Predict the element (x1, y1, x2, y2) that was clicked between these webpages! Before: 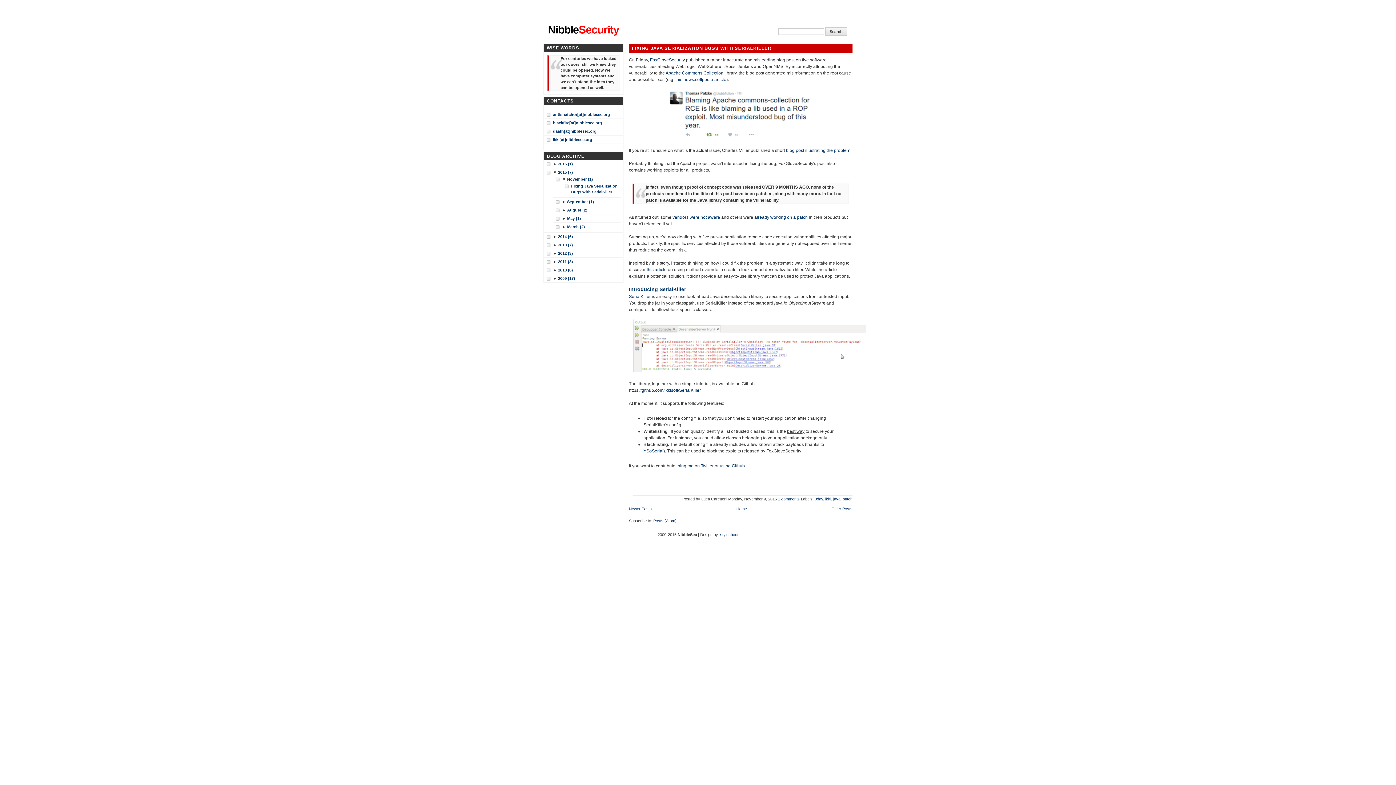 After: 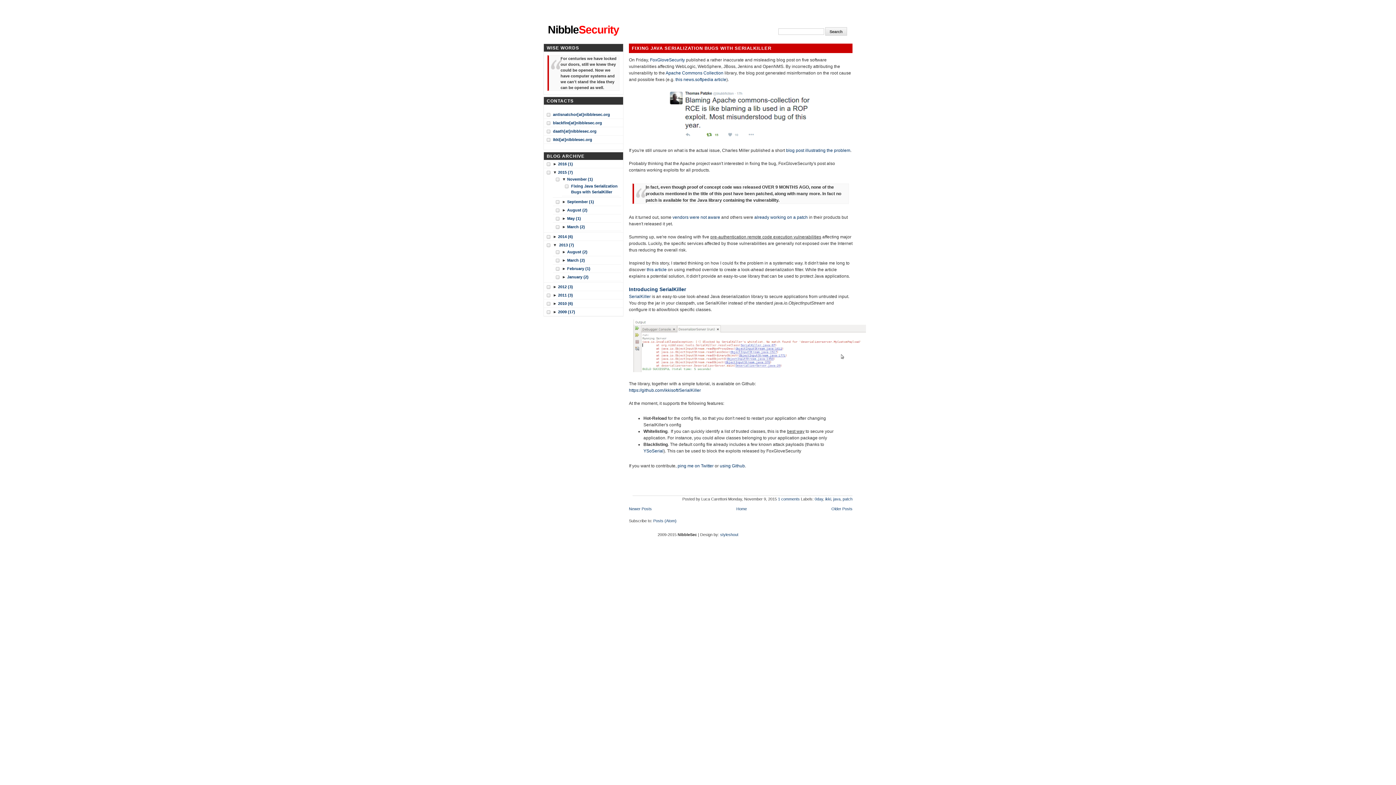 Action: bbox: (553, 241, 558, 248) label: ► 